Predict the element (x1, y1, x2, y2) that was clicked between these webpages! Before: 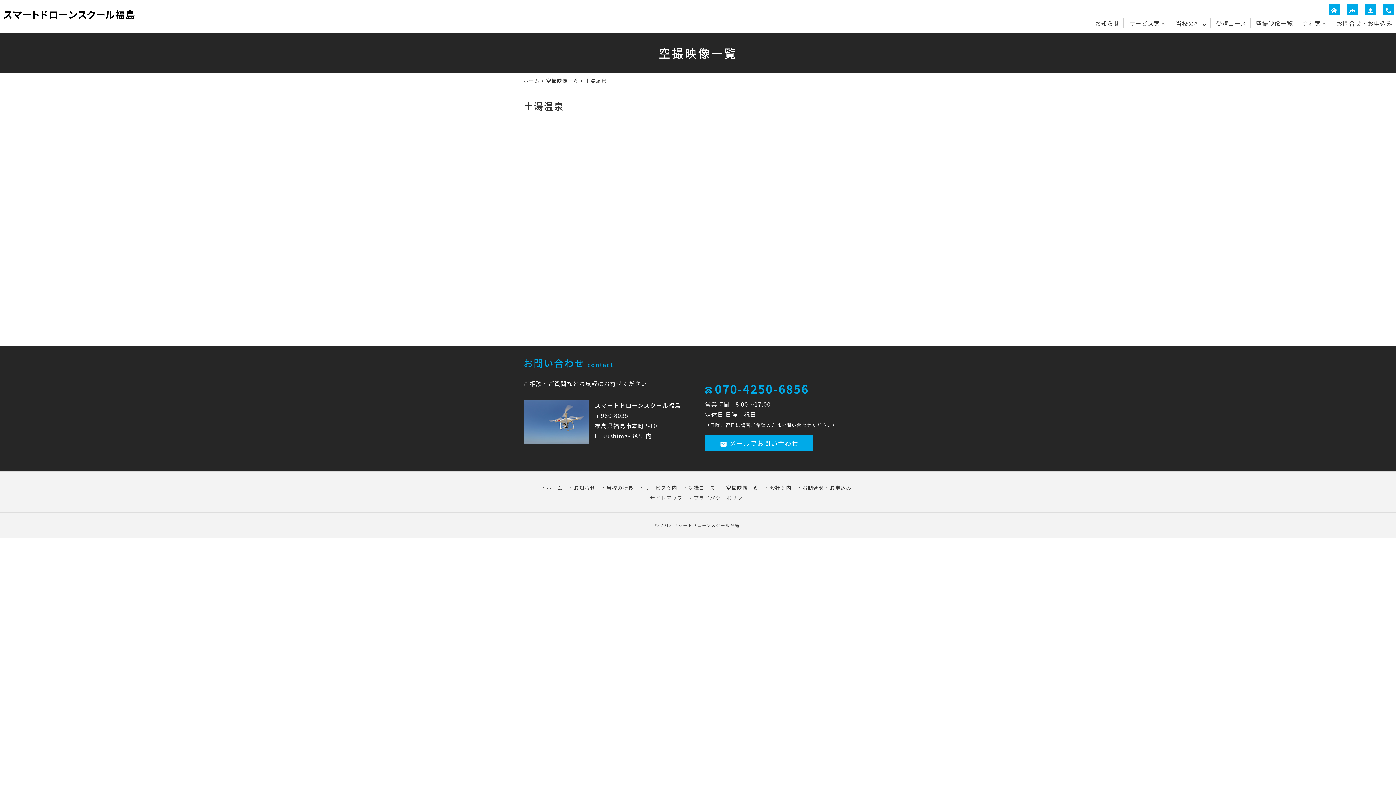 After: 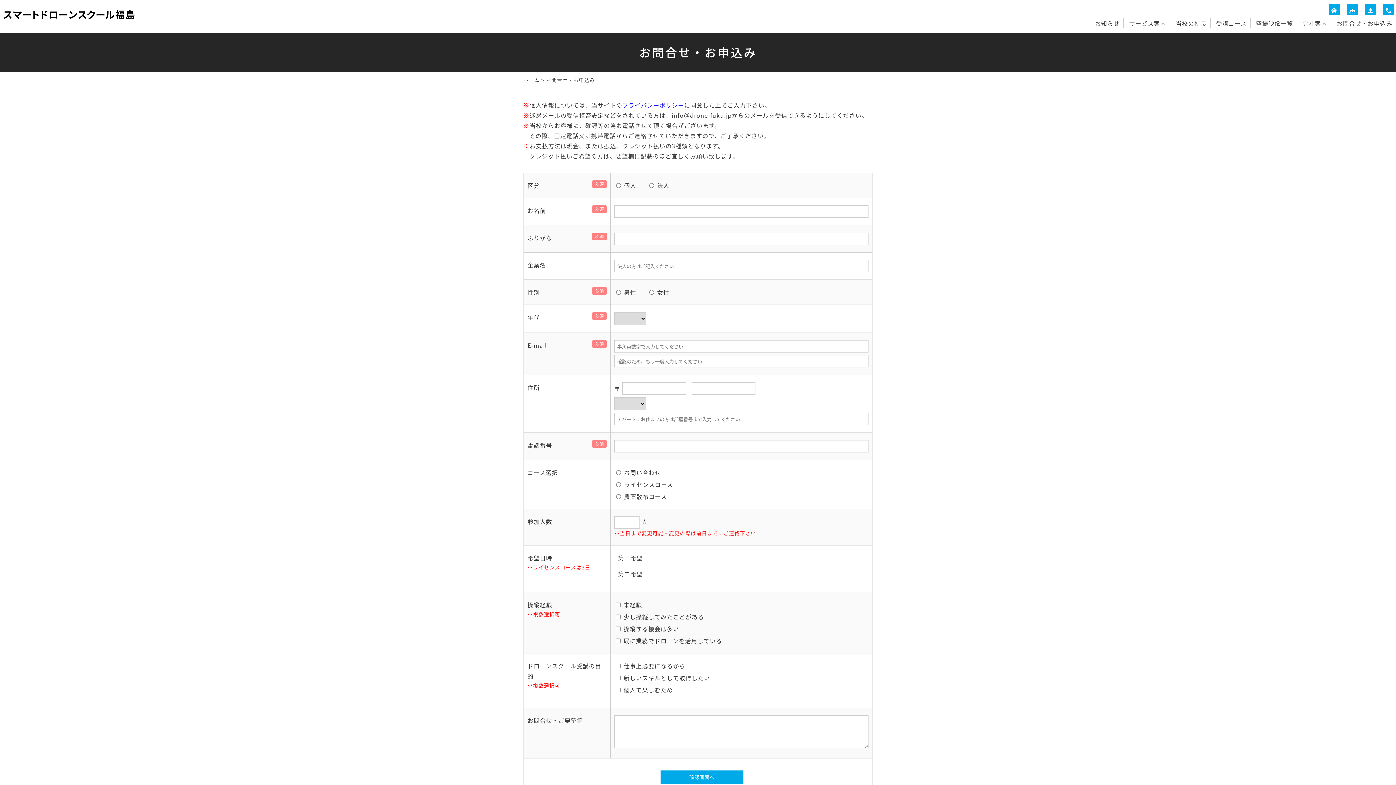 Action: bbox: (802, 484, 851, 491) label: お問合せ・お申込み